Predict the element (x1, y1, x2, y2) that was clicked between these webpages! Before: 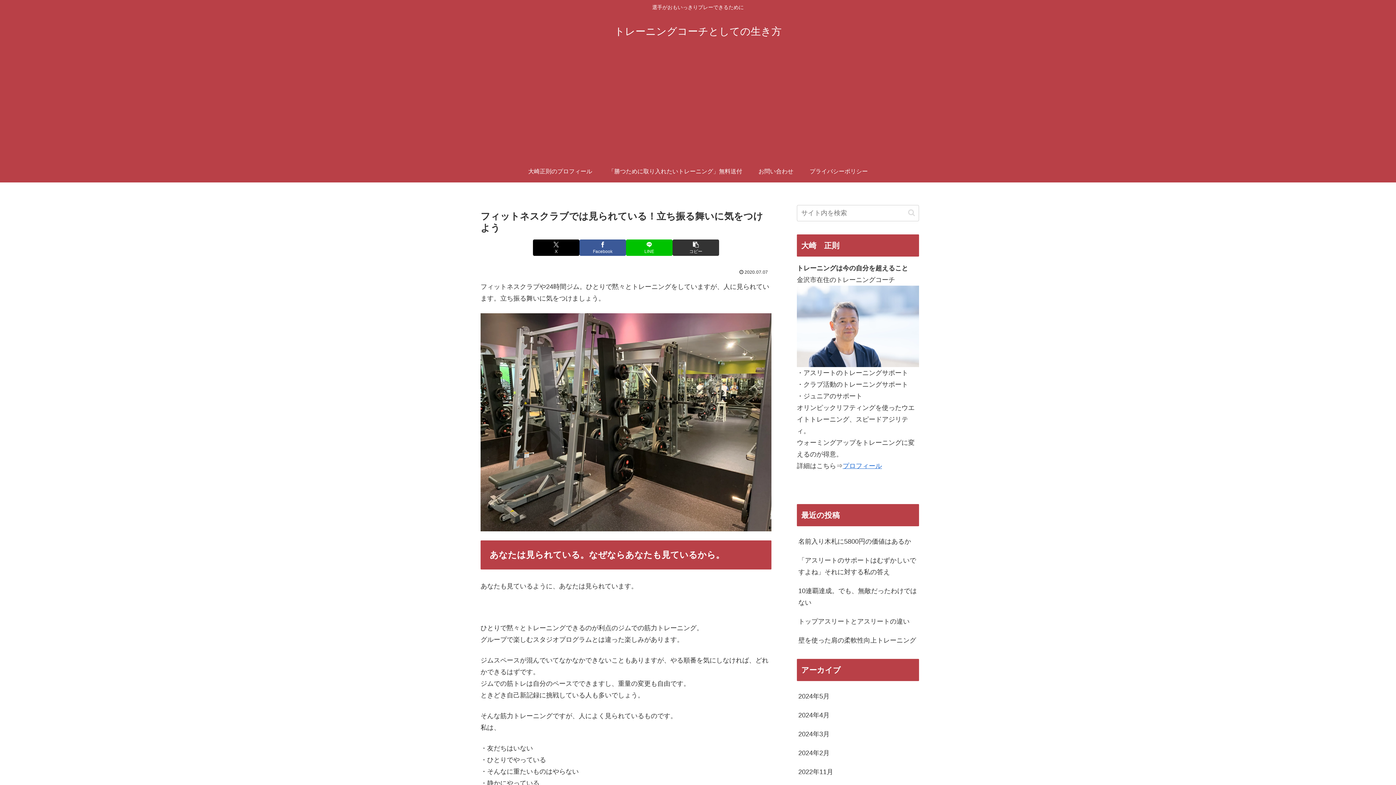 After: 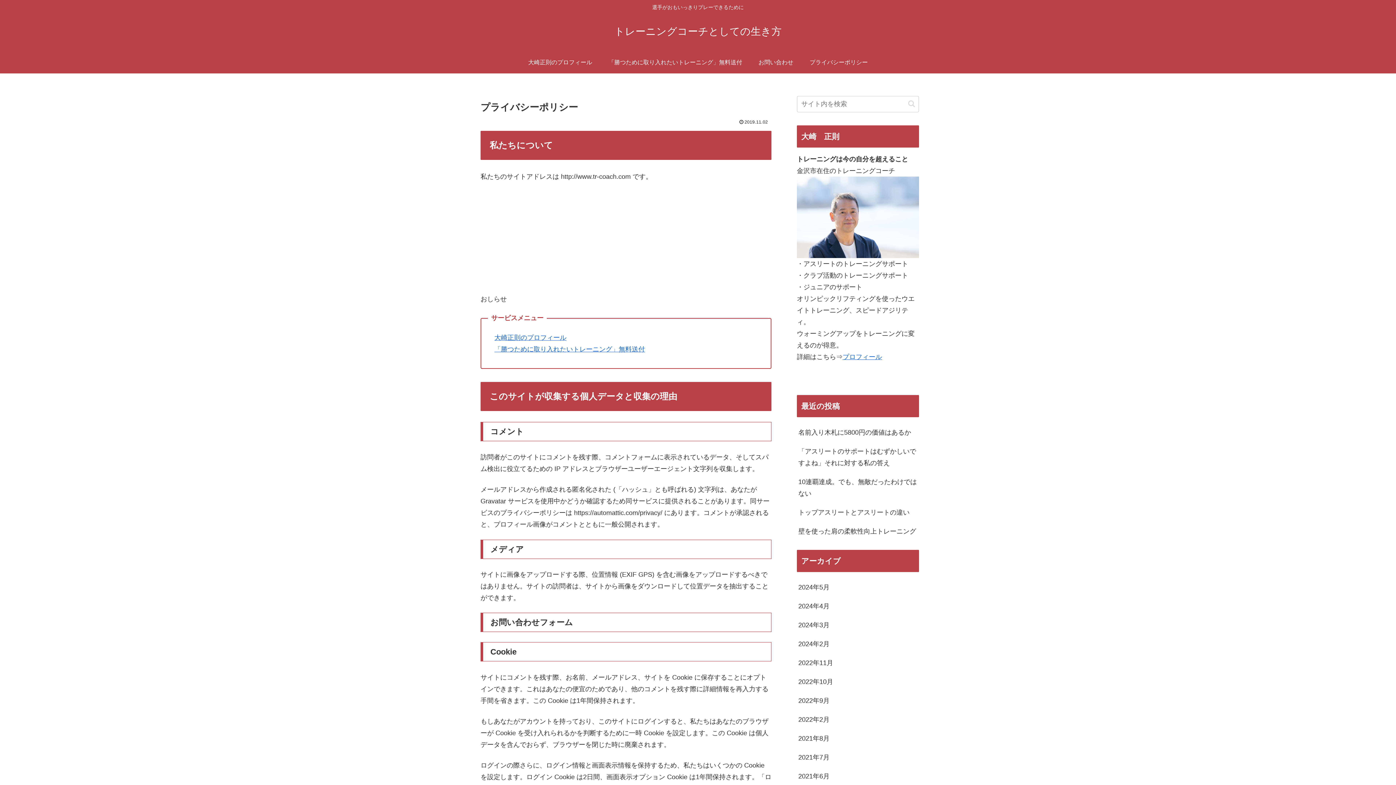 Action: label: プライバシーポリシー bbox: (801, 160, 876, 182)